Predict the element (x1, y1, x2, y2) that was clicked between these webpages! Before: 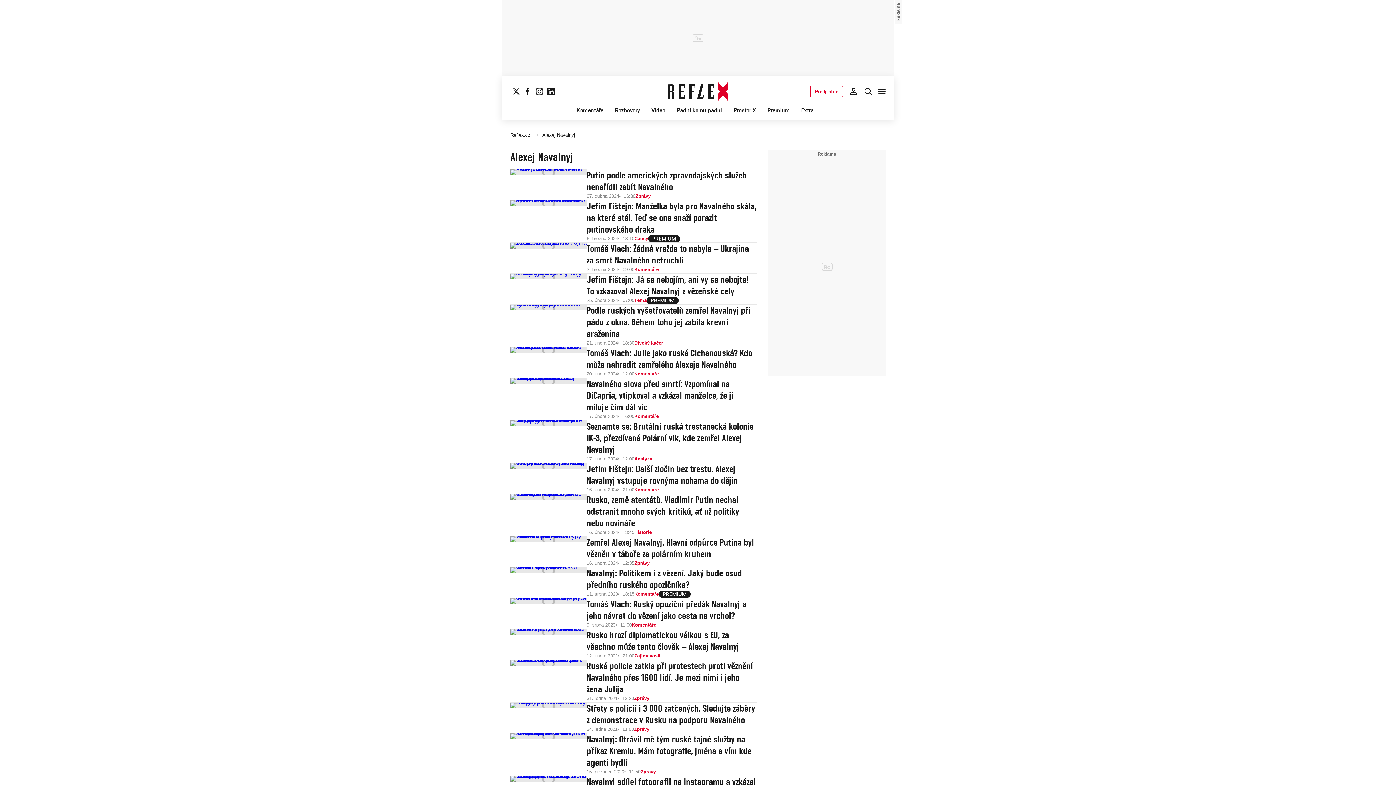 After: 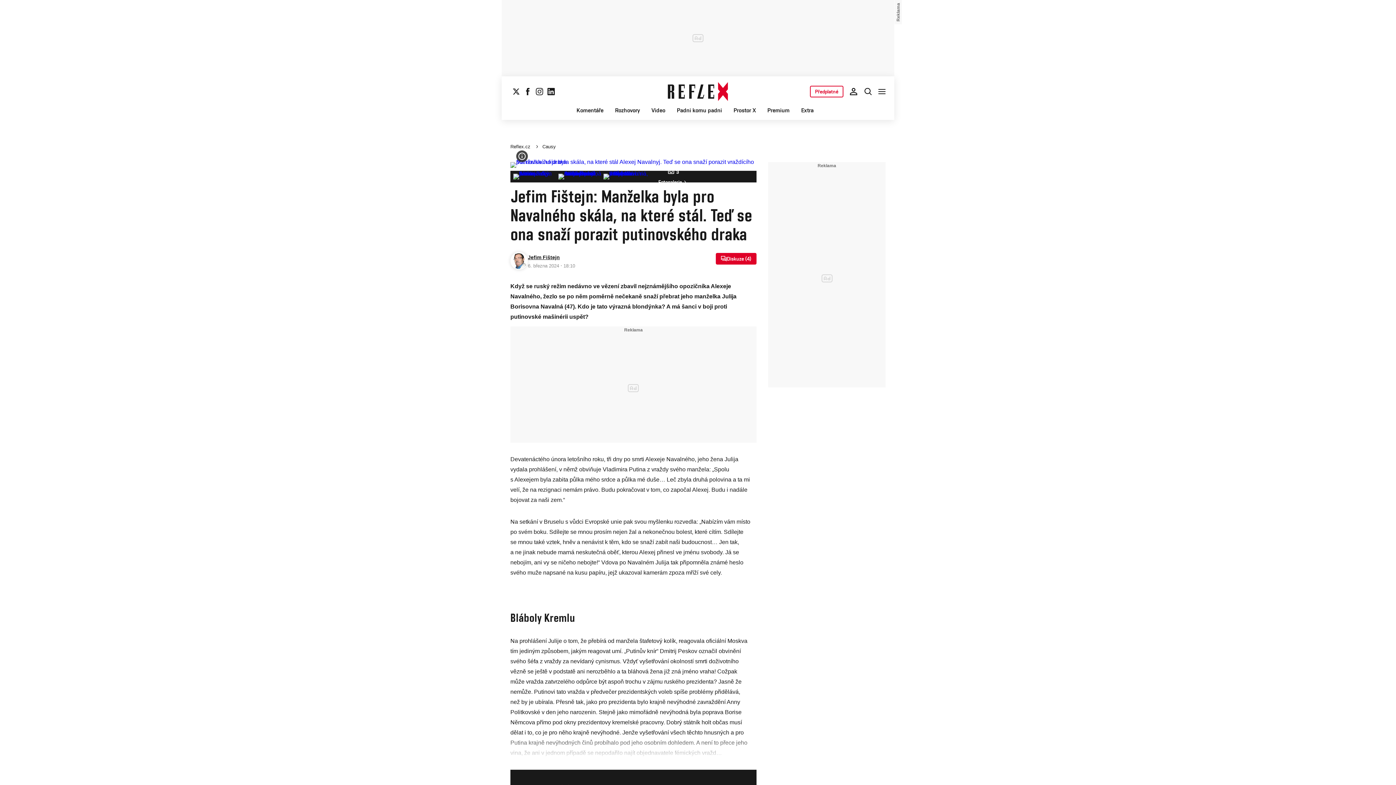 Action: bbox: (586, 200, 756, 235) label: Jefim Fištejn: Manželka byla pro Navalného skála, na které stál. Teď se ona snaží porazit putinovského draka